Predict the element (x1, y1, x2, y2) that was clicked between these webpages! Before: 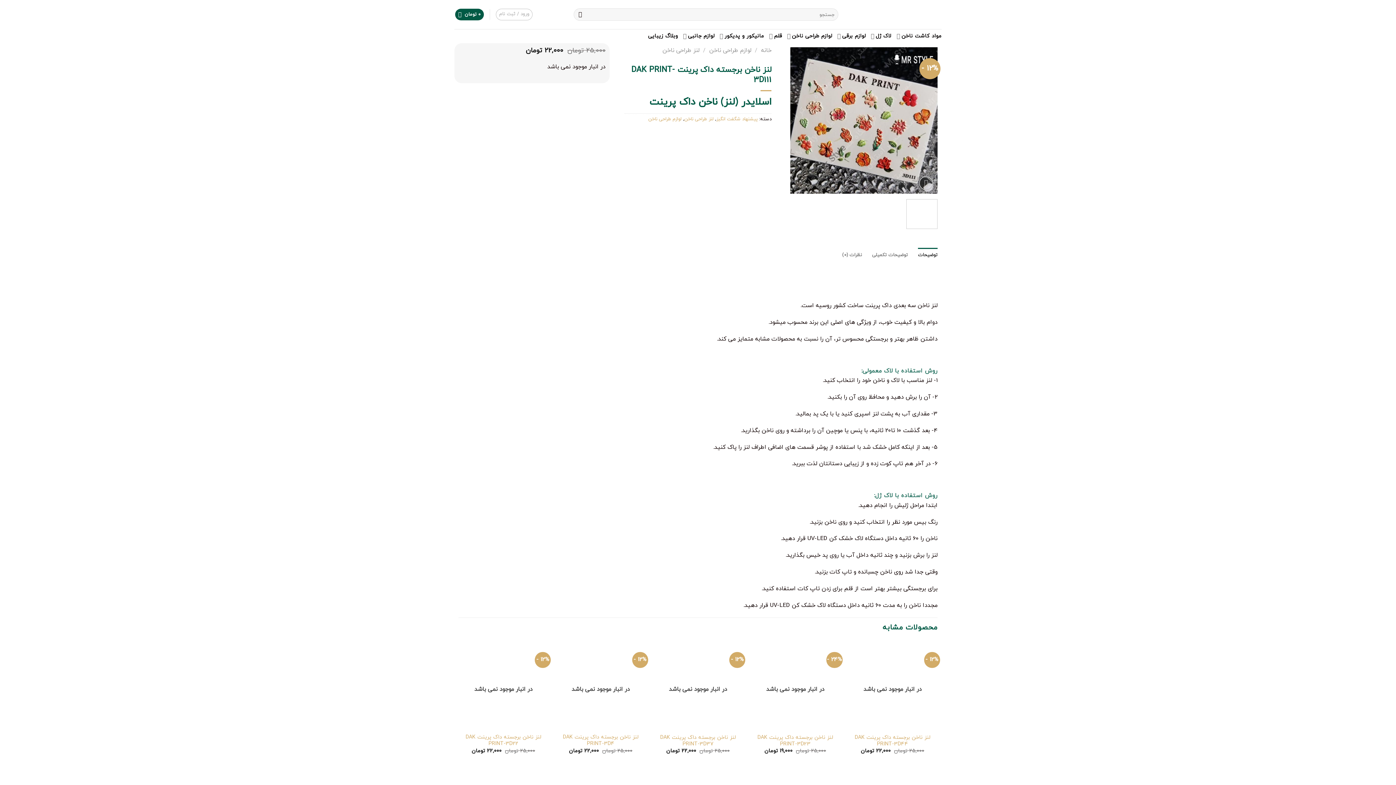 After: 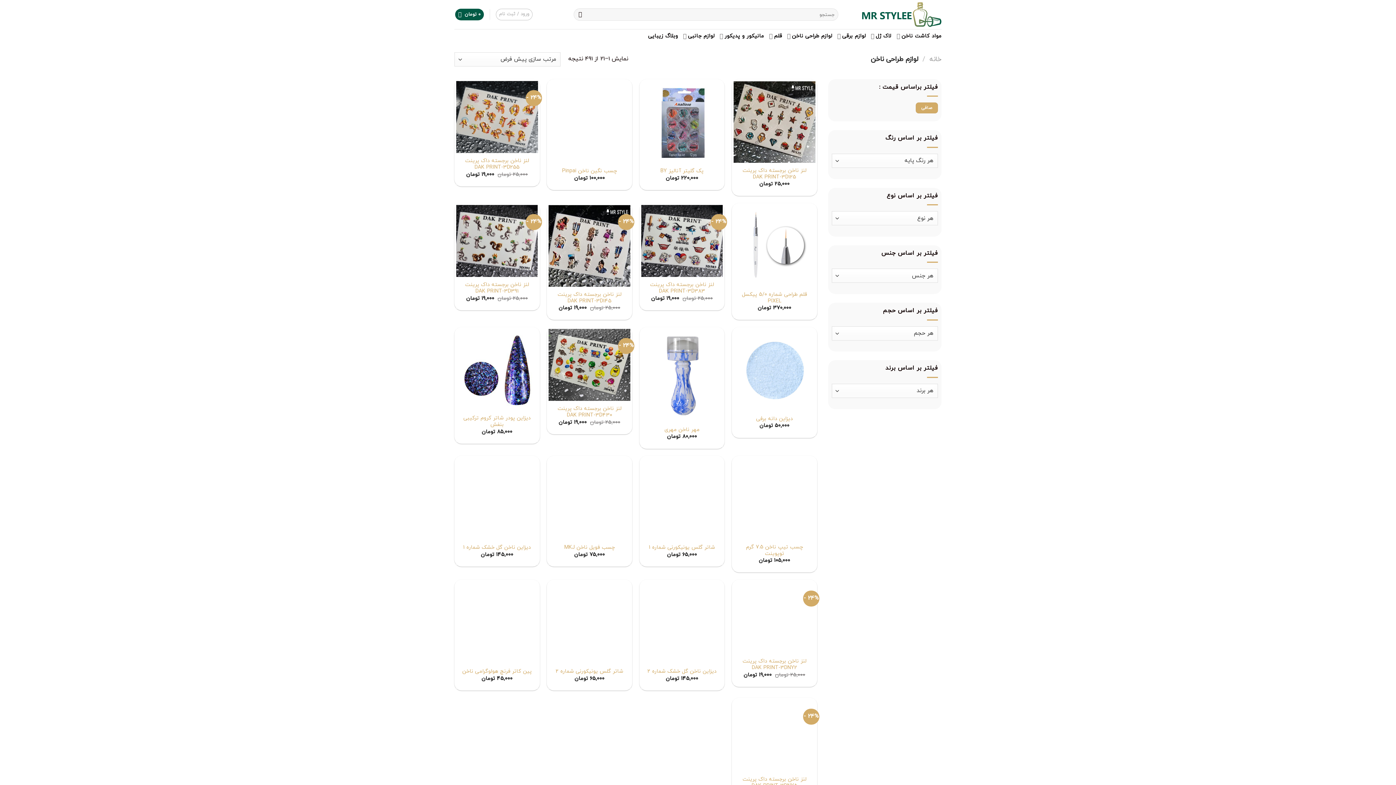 Action: bbox: (787, 29, 832, 43) label: لوازم طراحی ناخن